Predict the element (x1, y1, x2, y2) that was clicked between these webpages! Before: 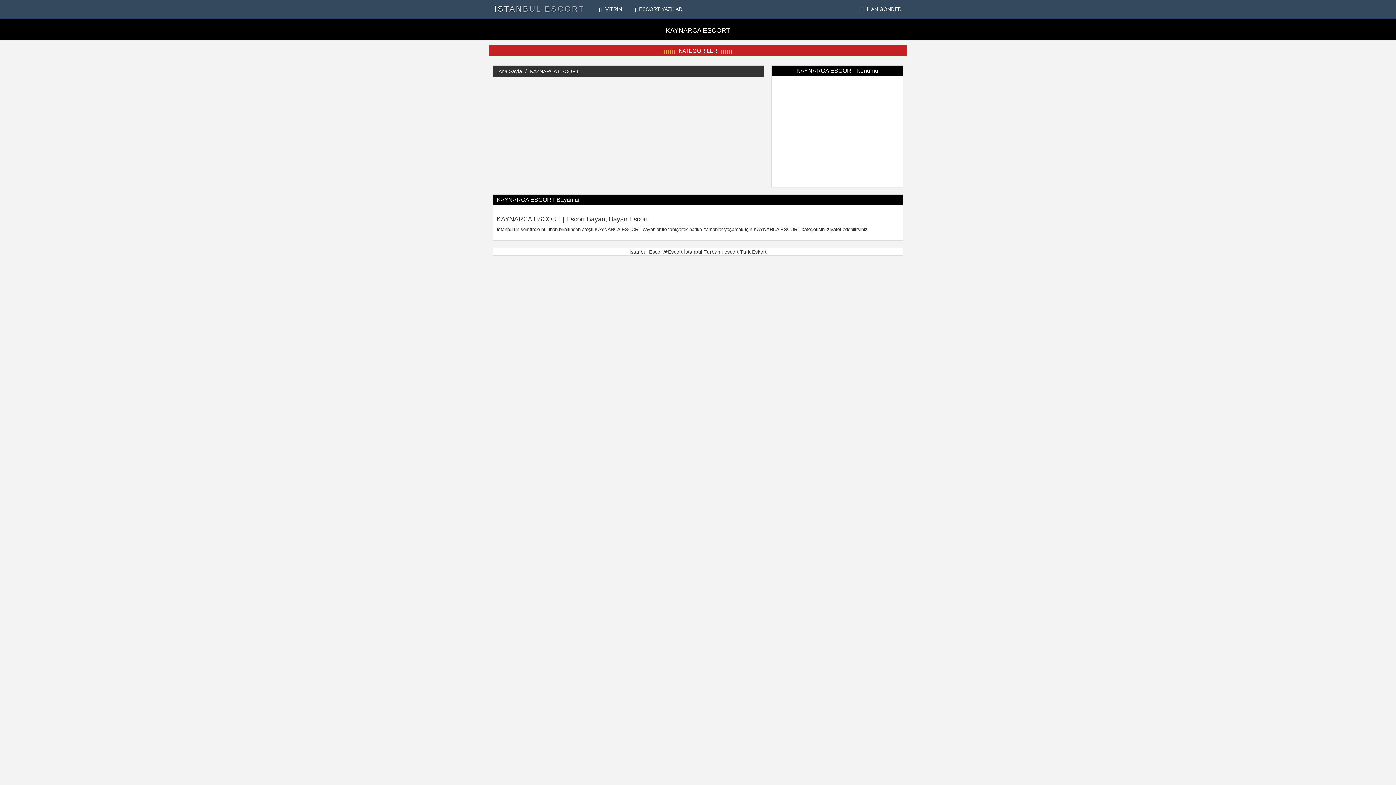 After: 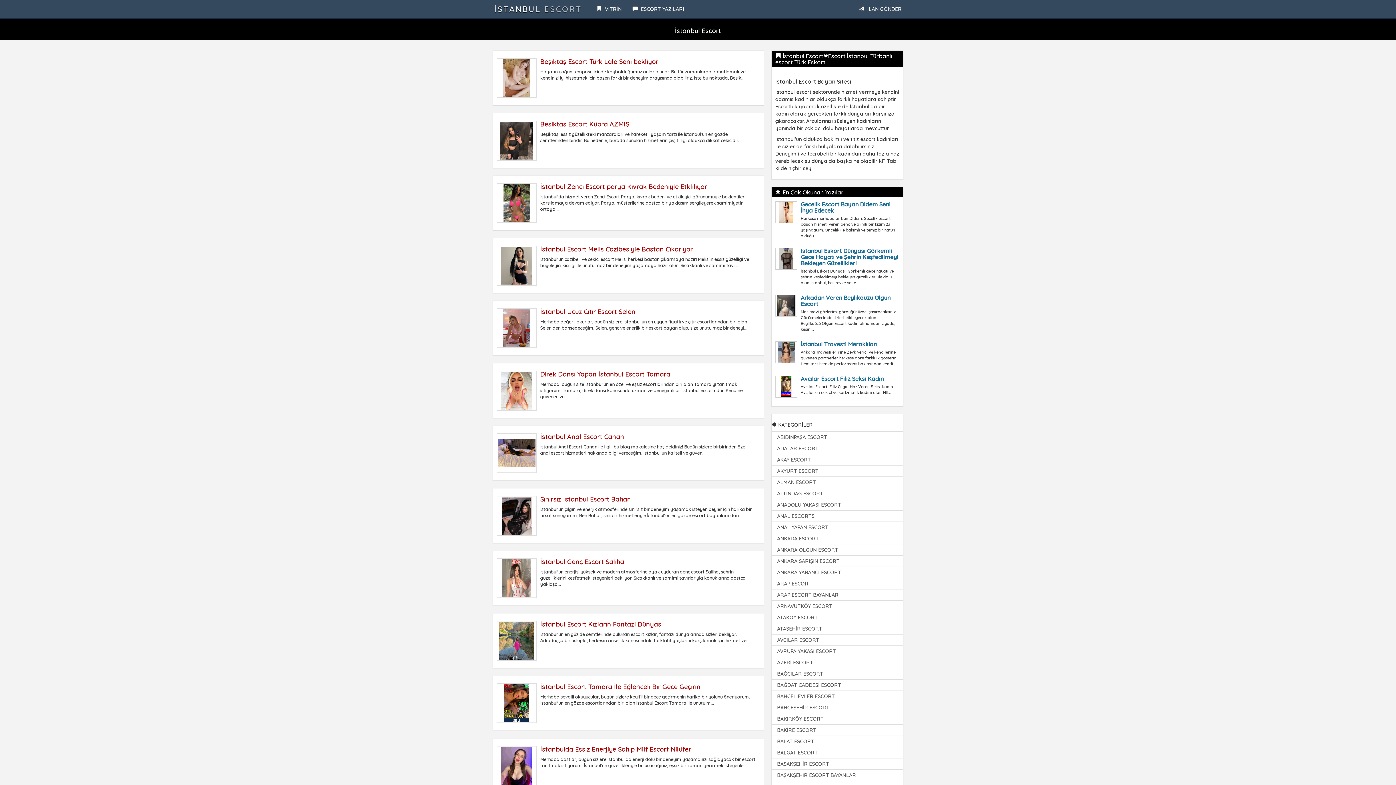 Action: bbox: (489, 0, 590, 18) label: İSTANBUL ESCORT